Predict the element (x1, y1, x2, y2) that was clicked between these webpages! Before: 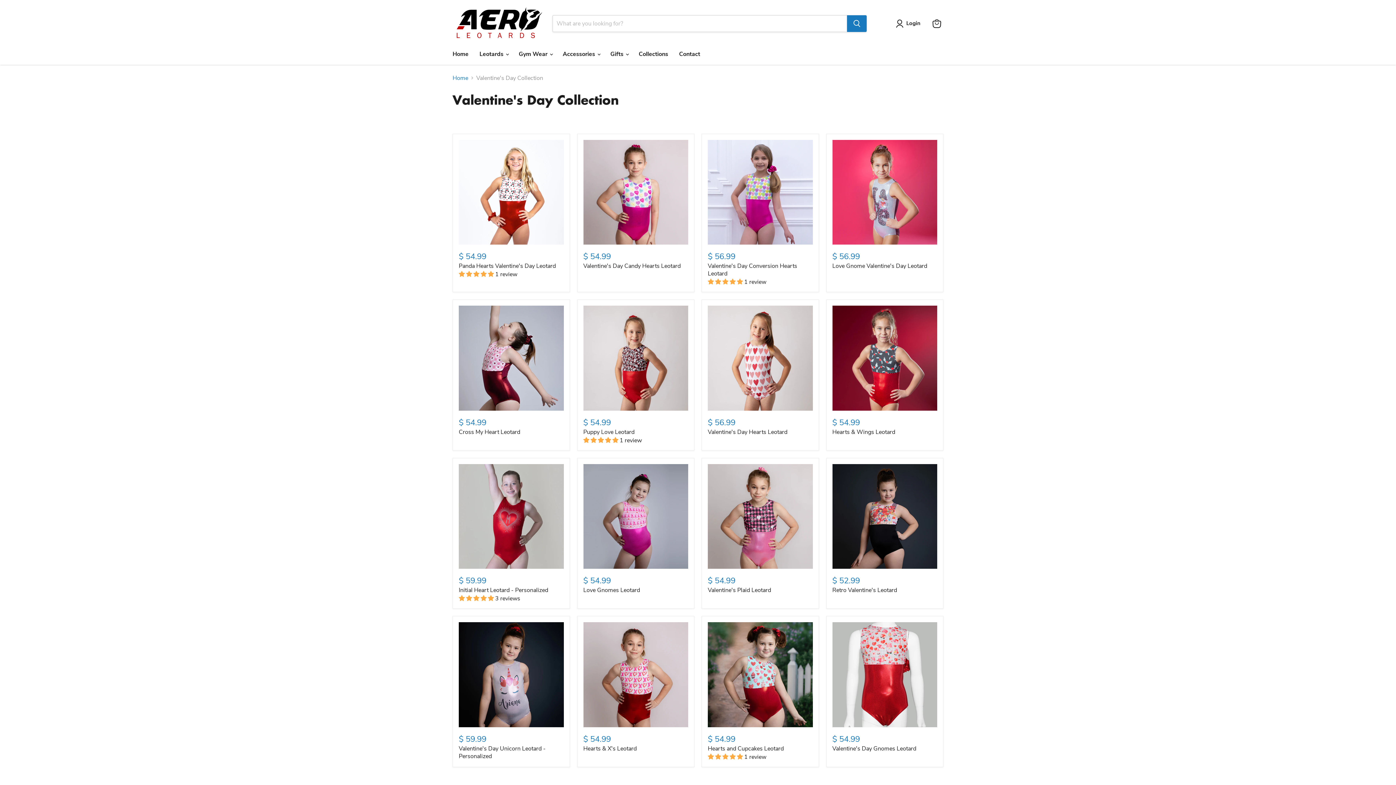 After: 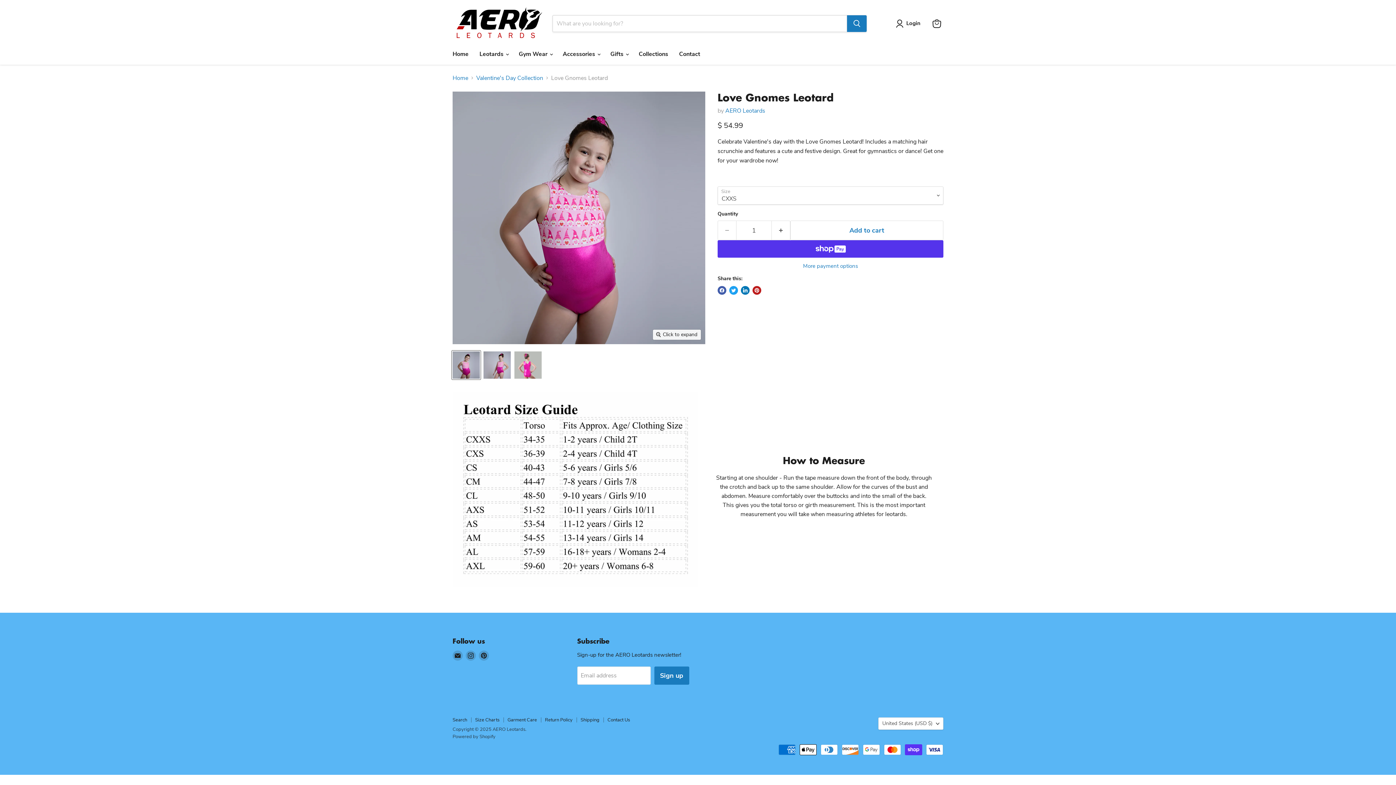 Action: bbox: (583, 464, 688, 569) label: /products/love-gnomes-leotard